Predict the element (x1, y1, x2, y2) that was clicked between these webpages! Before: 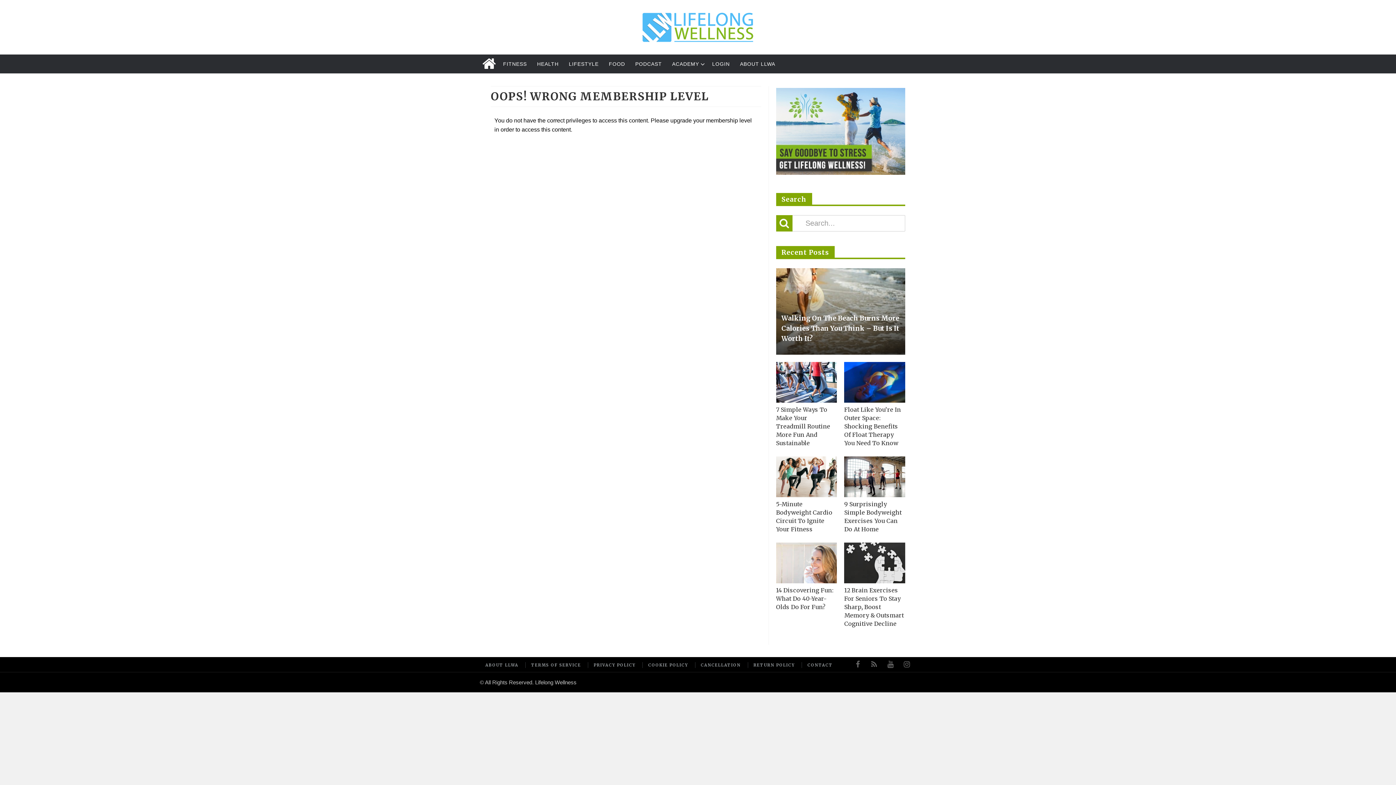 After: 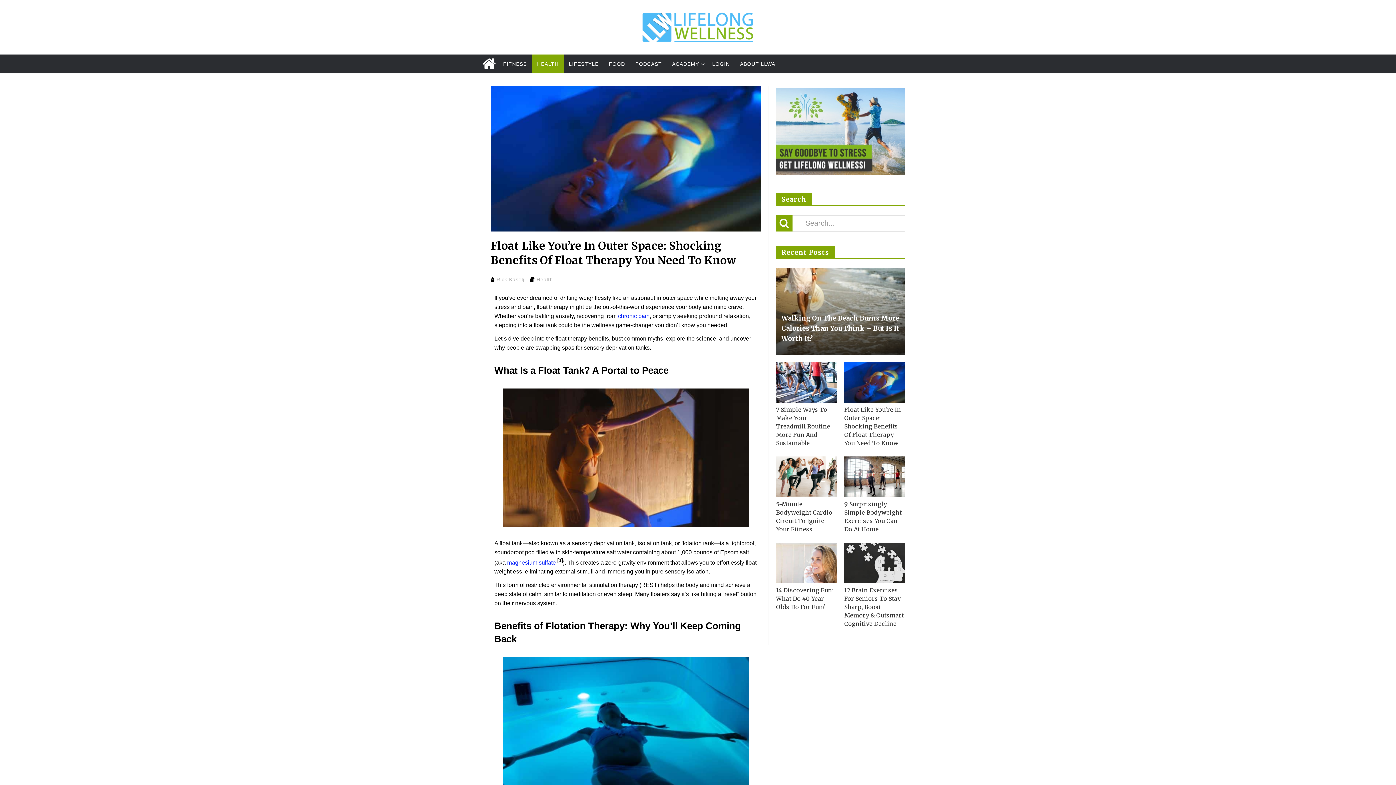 Action: bbox: (844, 406, 901, 446) label: Float Like You’re In Outer Space: Shocking Benefits Of Float Therapy You Need To Know